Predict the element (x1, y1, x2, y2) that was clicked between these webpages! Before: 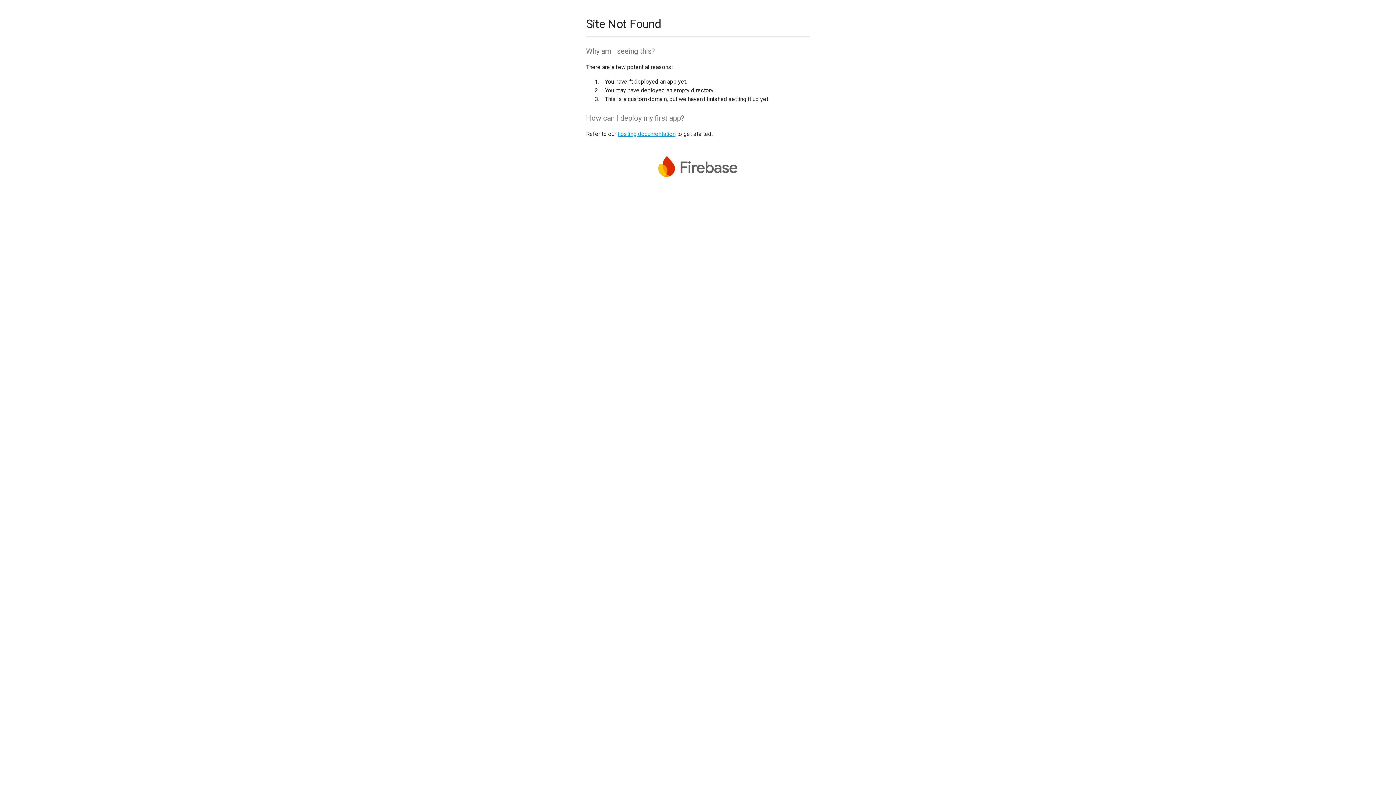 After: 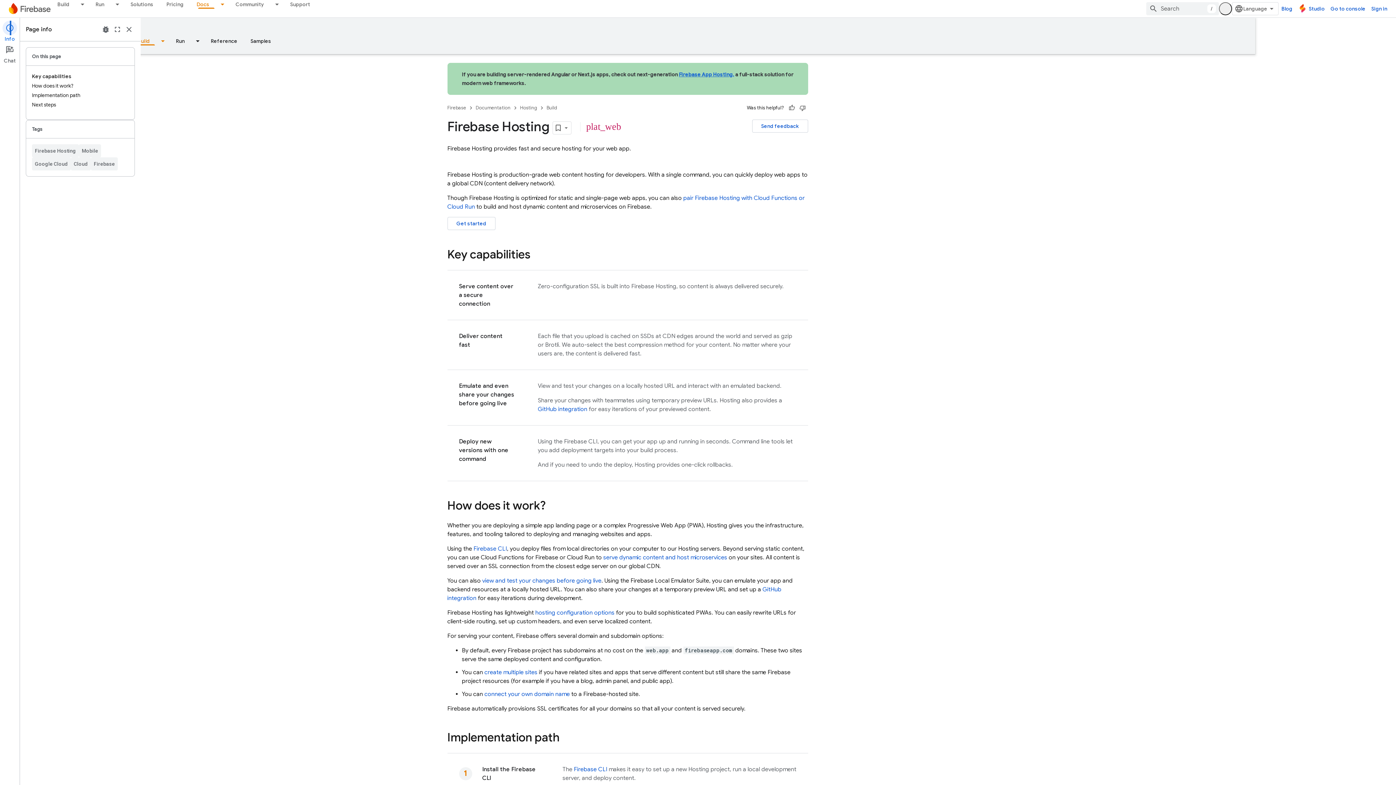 Action: bbox: (617, 130, 675, 137) label: hosting documentation